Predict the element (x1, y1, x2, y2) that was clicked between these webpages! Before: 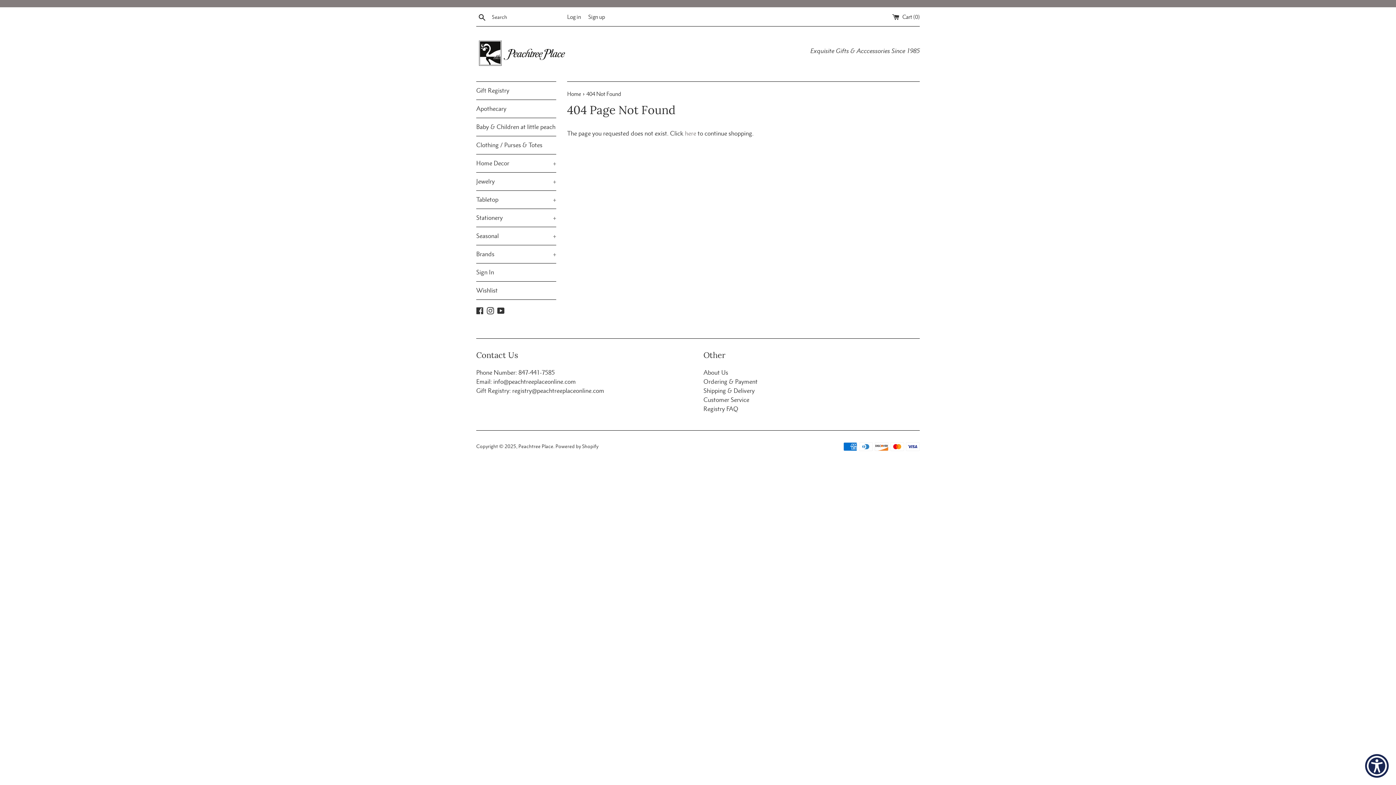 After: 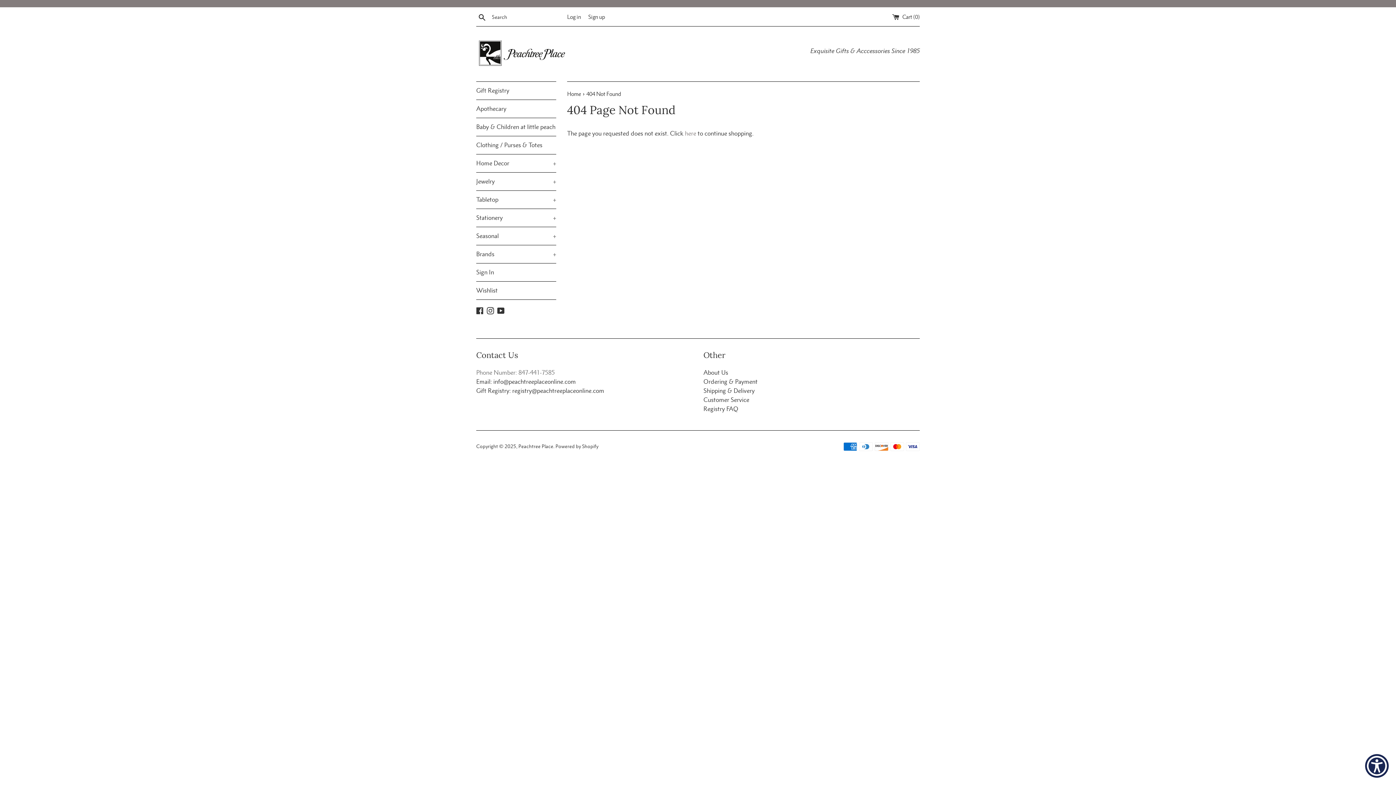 Action: label: Phone Number: 847-441-7585 bbox: (476, 368, 554, 376)